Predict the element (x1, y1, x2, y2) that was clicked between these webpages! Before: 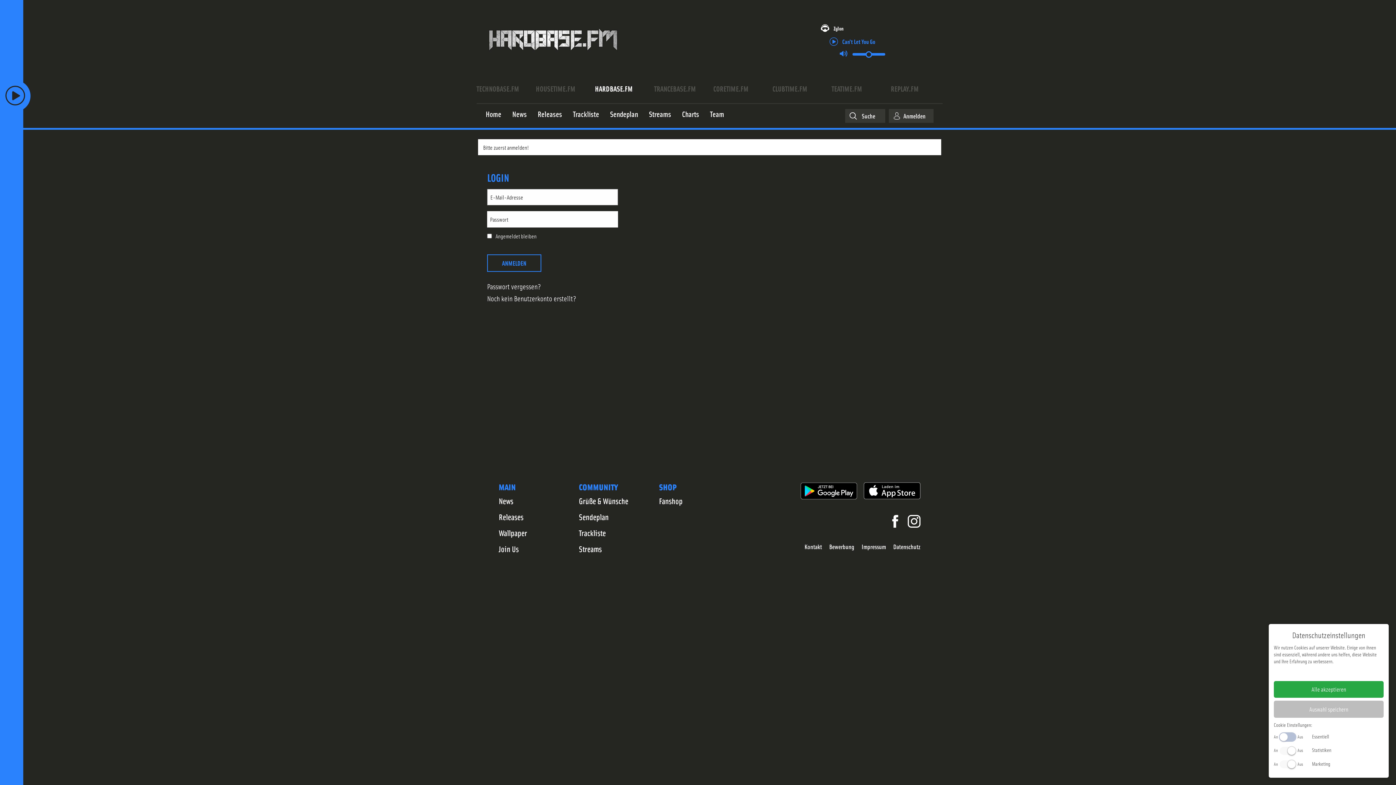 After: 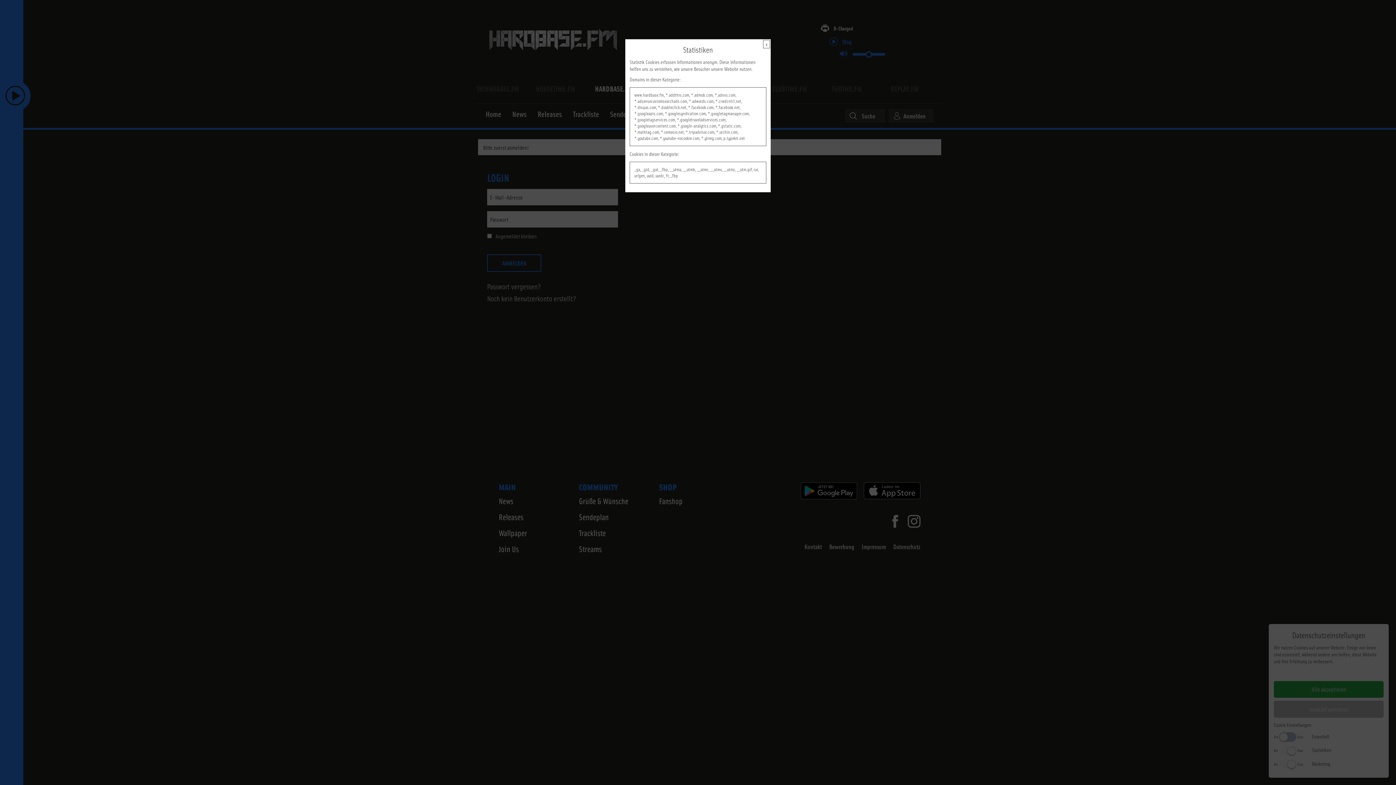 Action: bbox: (1312, 747, 1331, 753) label: Statistiken